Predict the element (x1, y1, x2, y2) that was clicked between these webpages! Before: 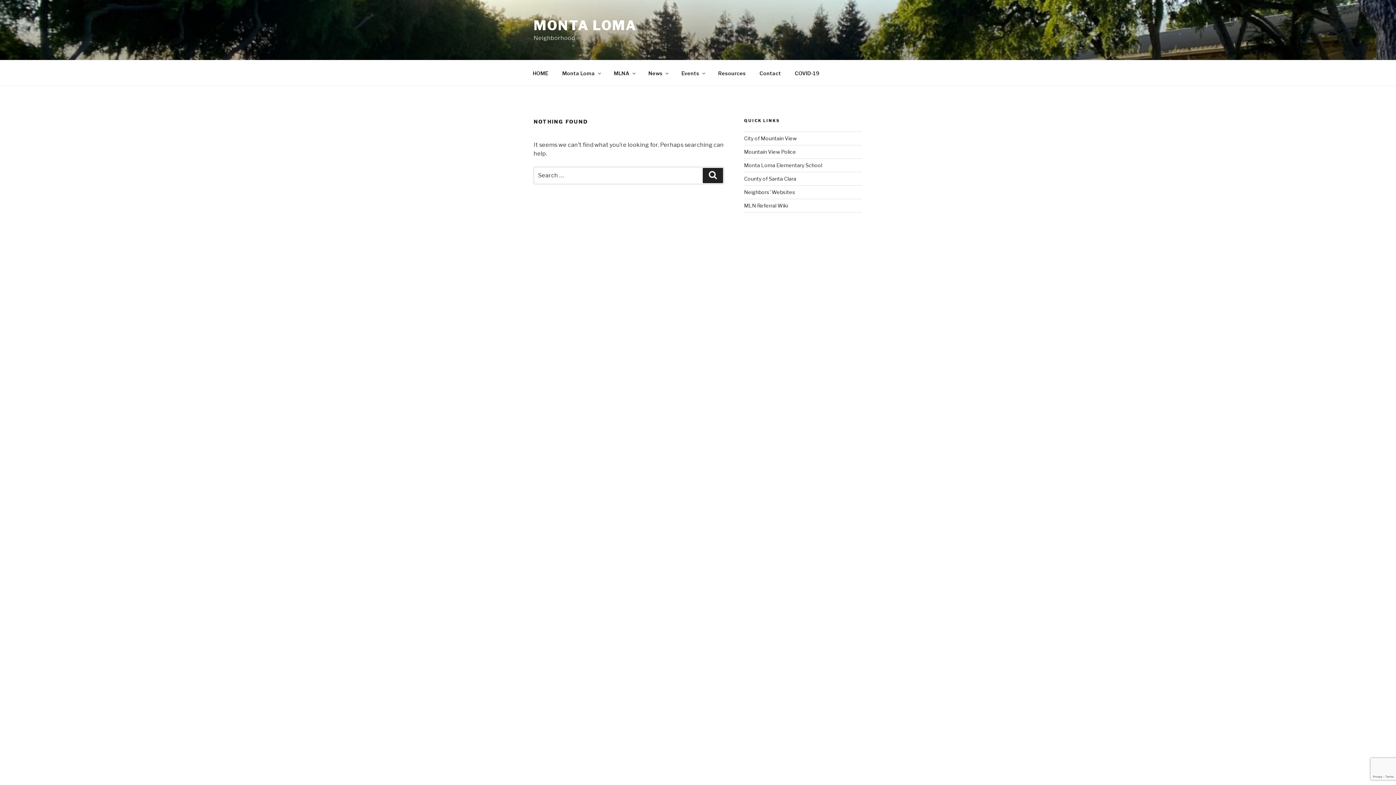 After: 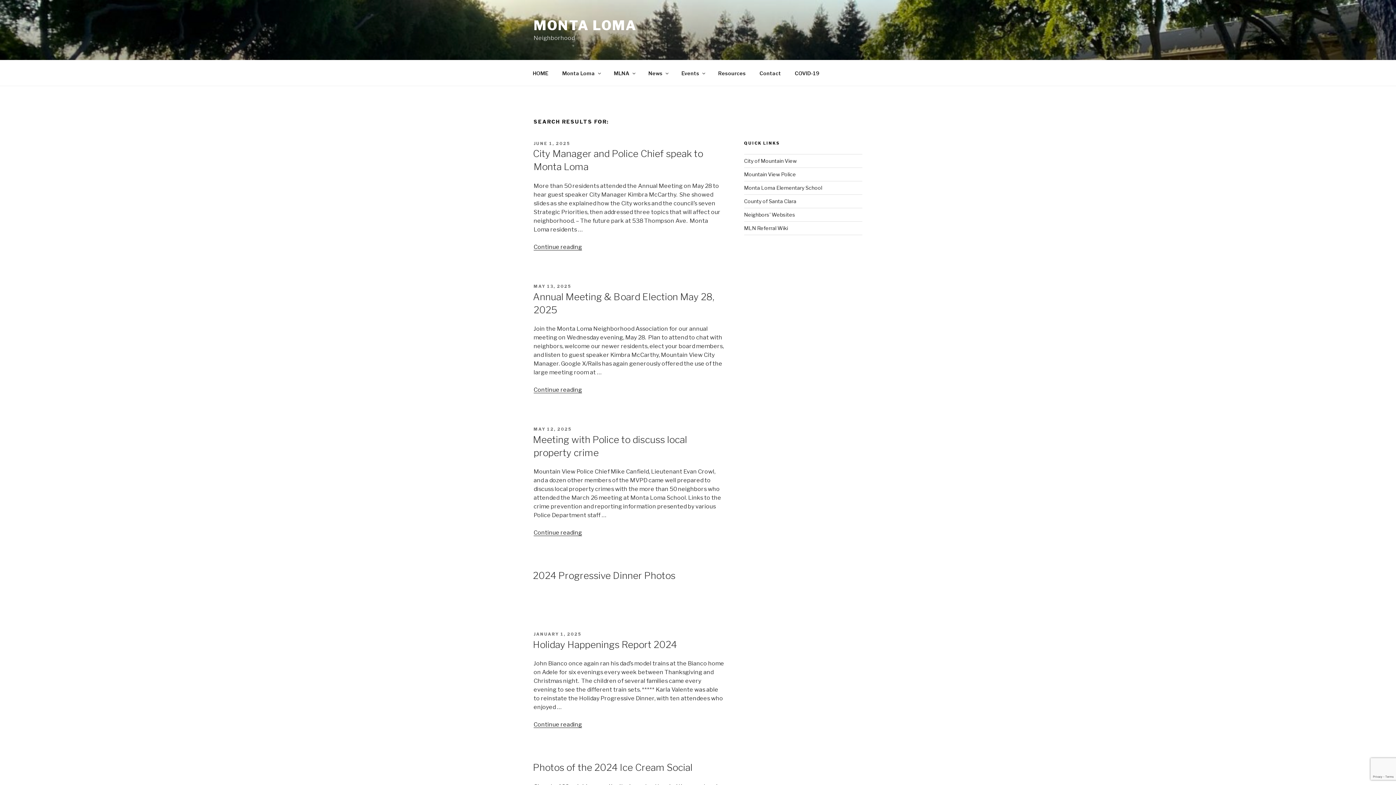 Action: label: Search bbox: (703, 167, 723, 183)